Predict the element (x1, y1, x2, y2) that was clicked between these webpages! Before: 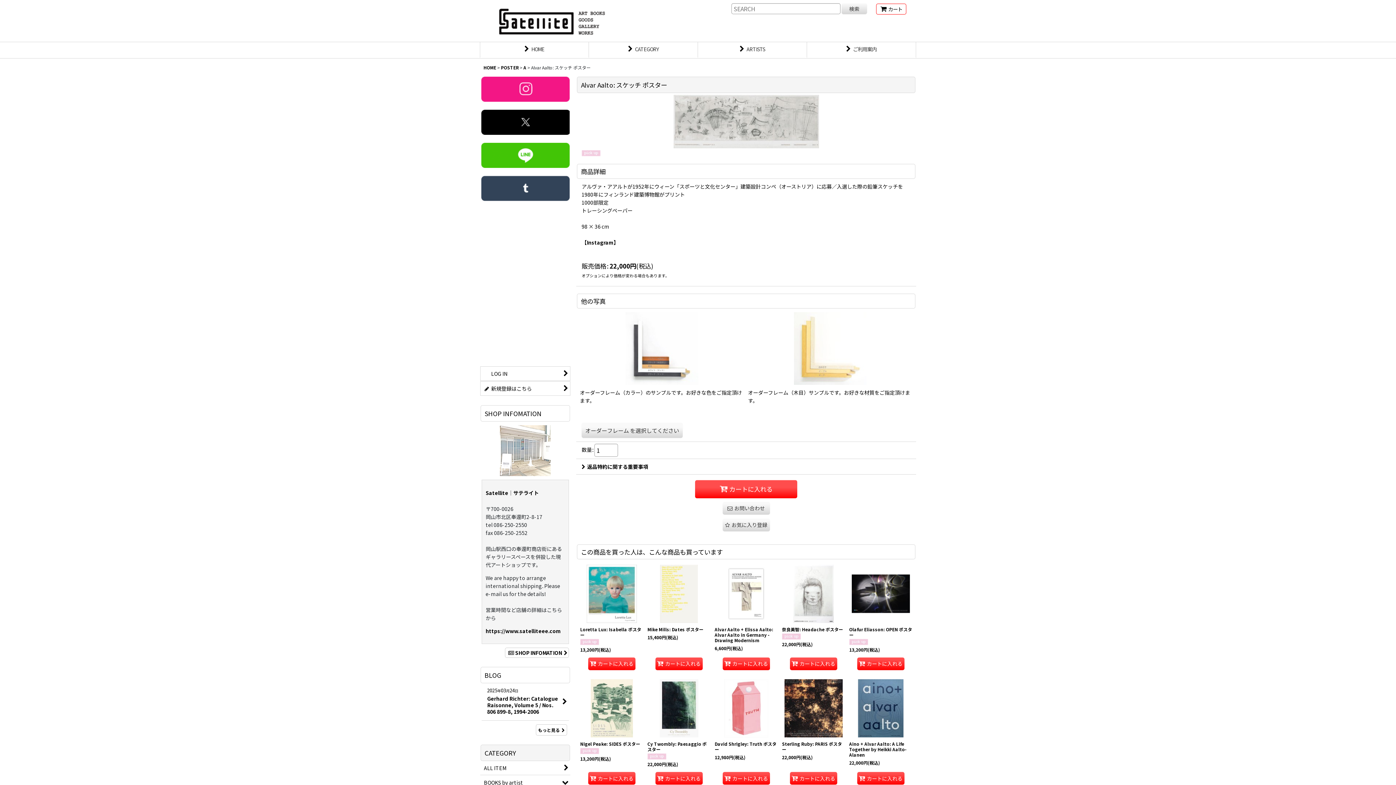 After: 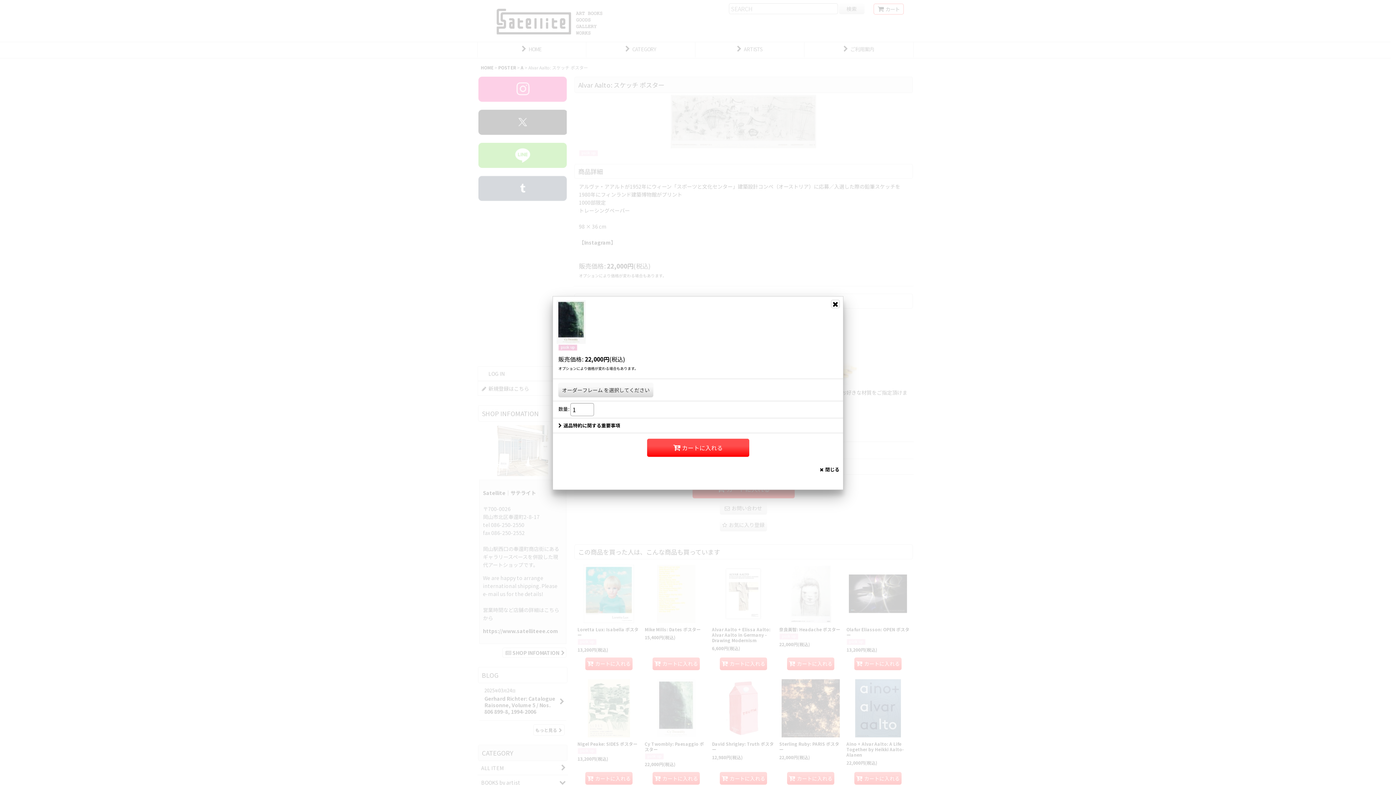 Action: bbox: (655, 772, 702, 785) label: カートに入れる